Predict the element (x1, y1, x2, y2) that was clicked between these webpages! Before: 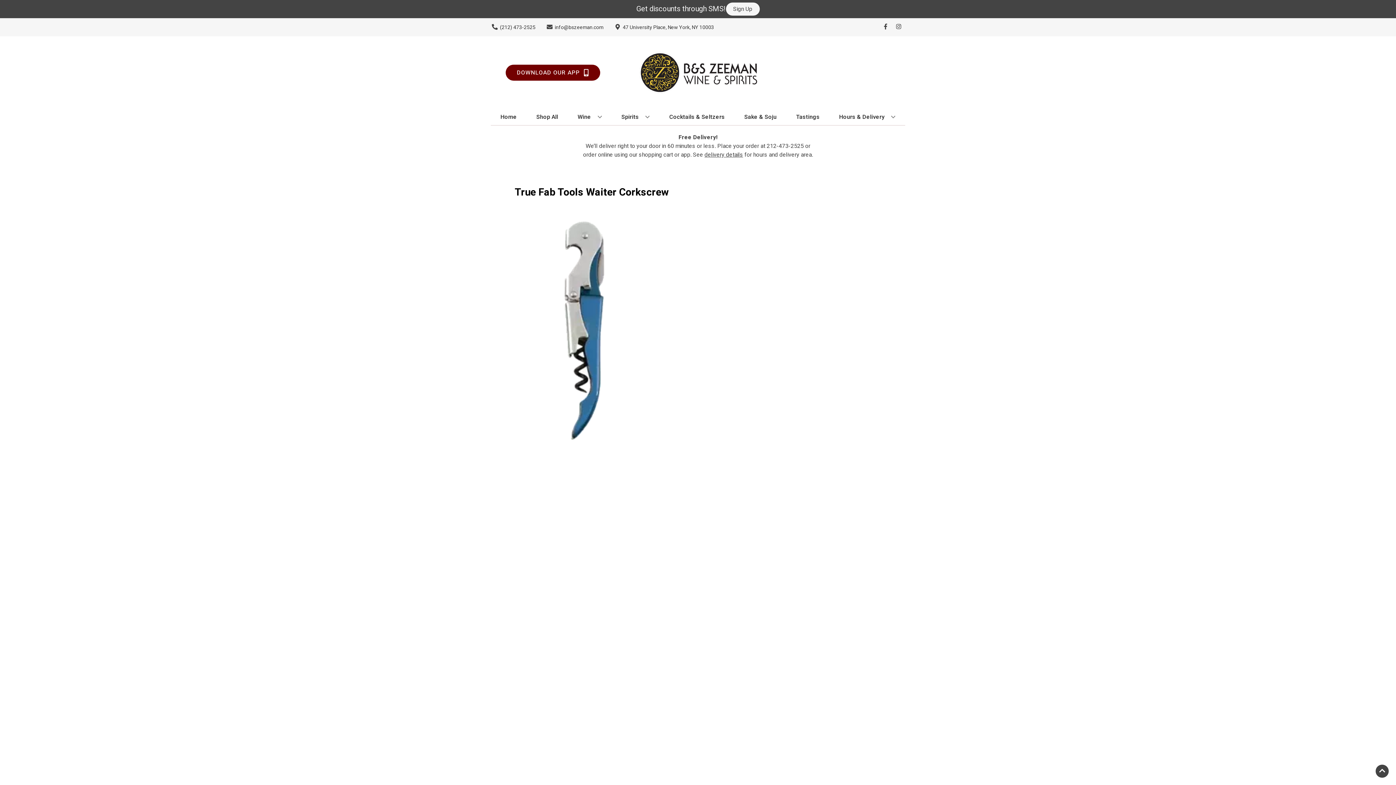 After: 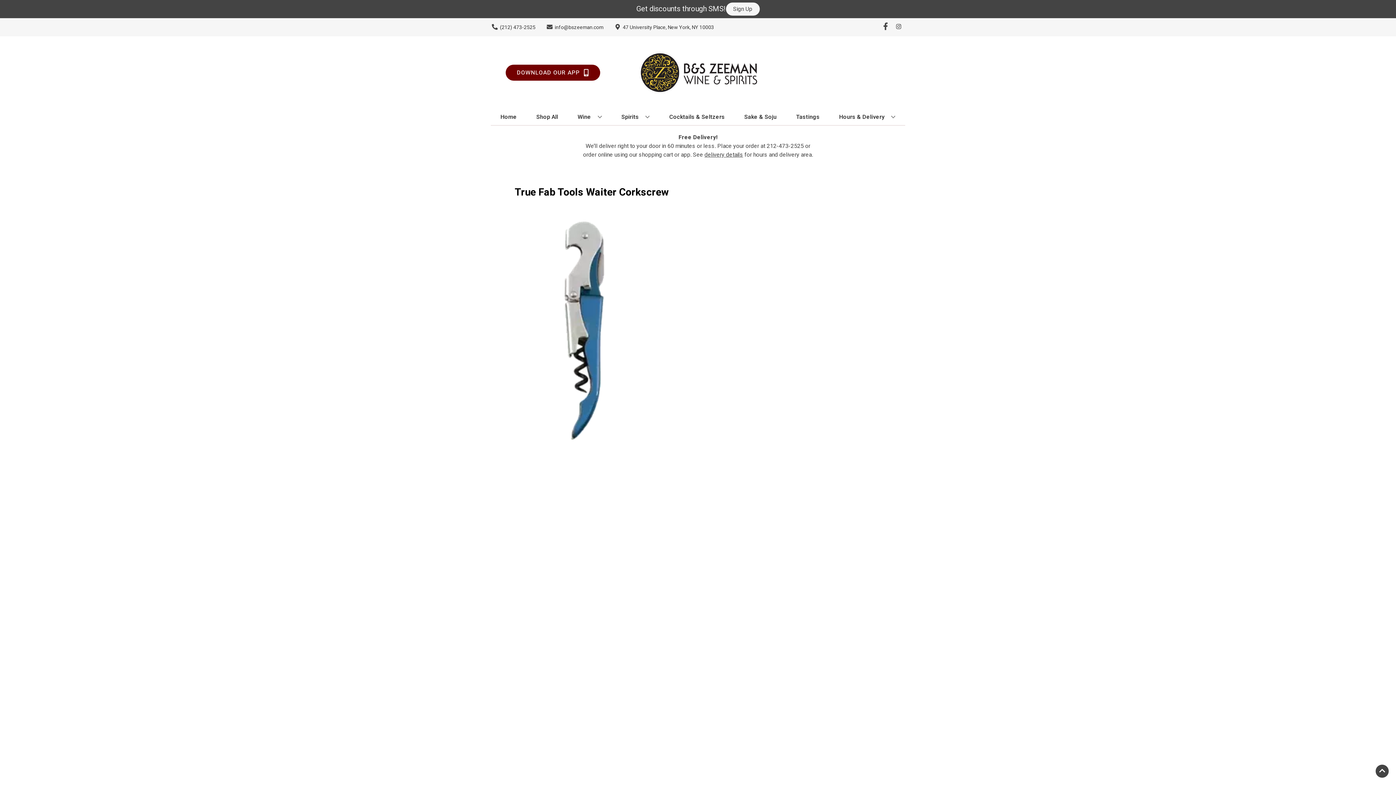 Action: bbox: (879, 23, 892, 30) label: Opens facebook in a new tab